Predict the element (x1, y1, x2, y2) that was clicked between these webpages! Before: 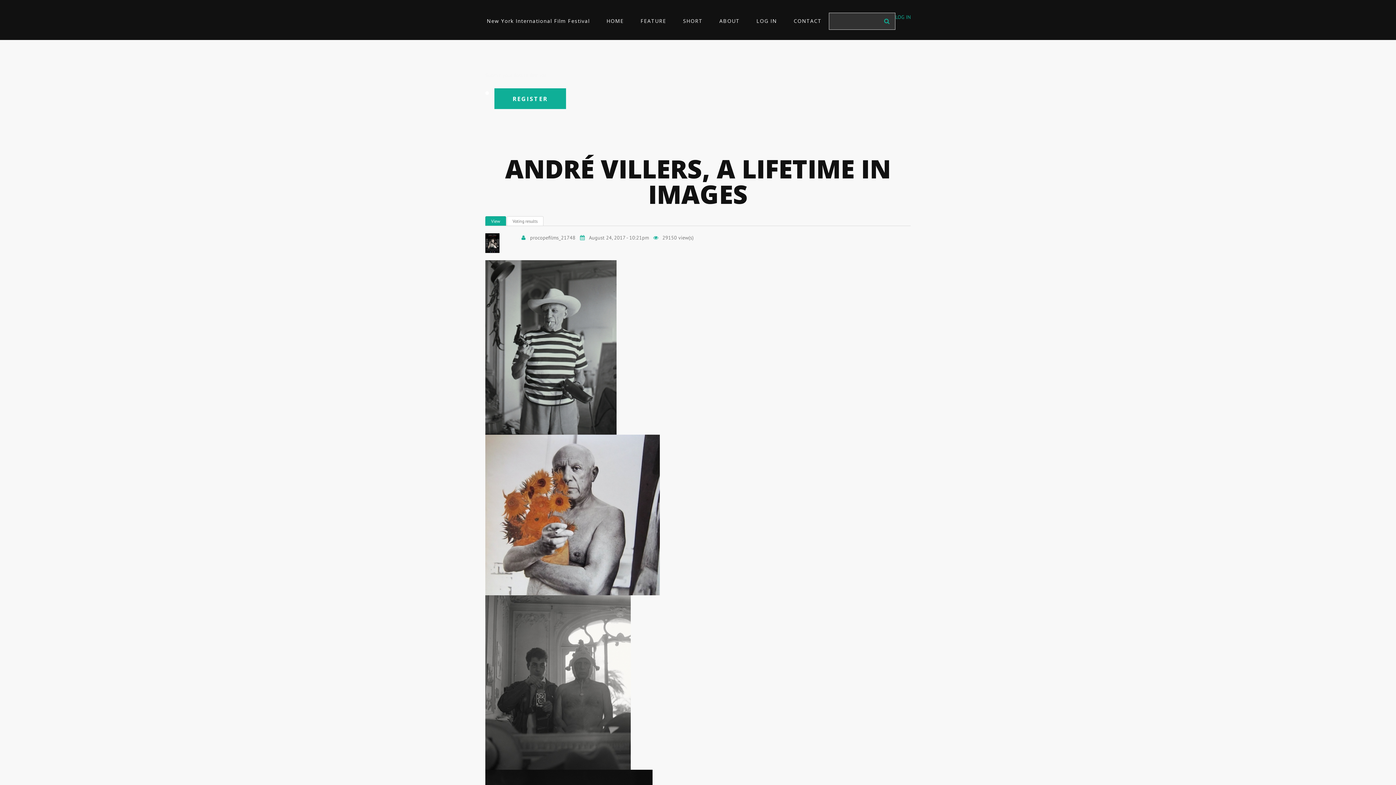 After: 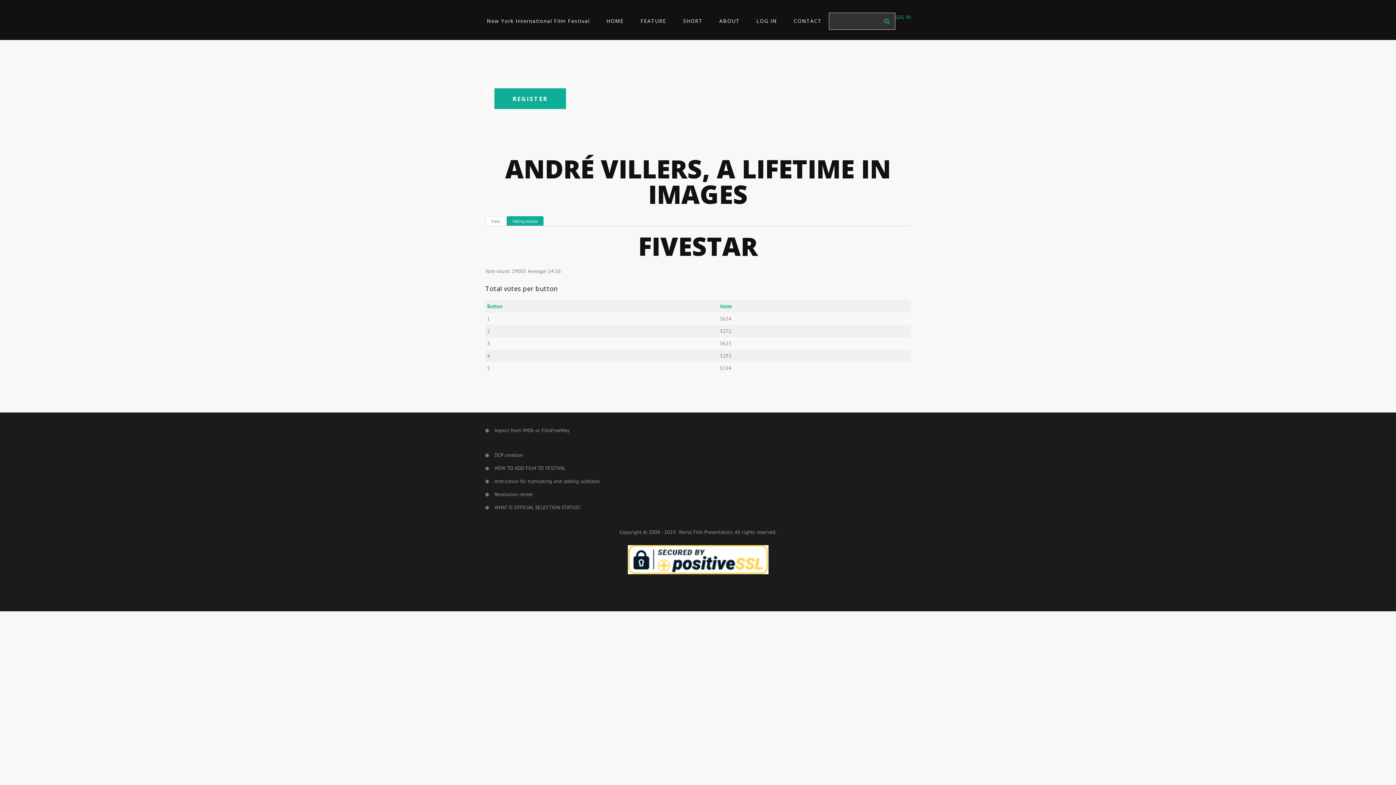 Action: label: Voting results bbox: (506, 216, 543, 225)